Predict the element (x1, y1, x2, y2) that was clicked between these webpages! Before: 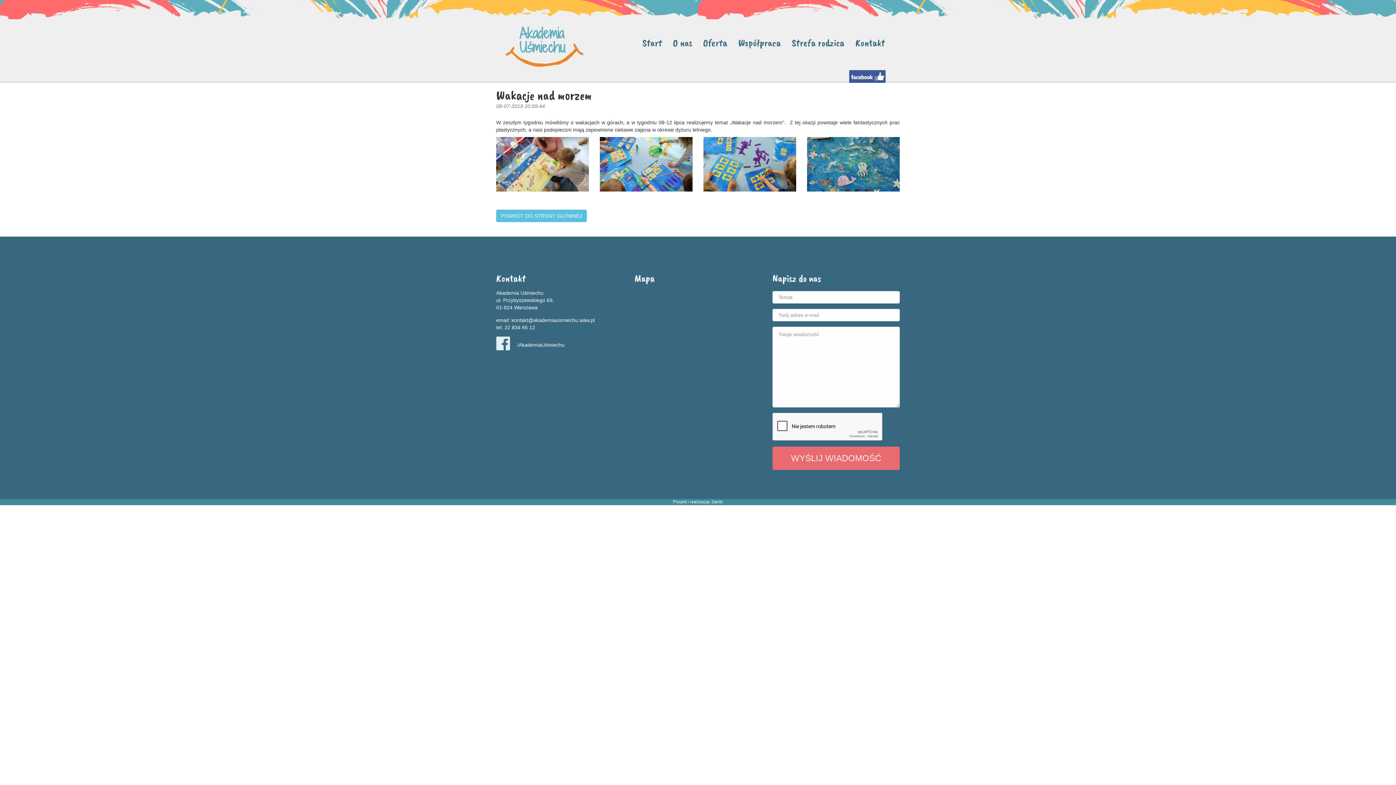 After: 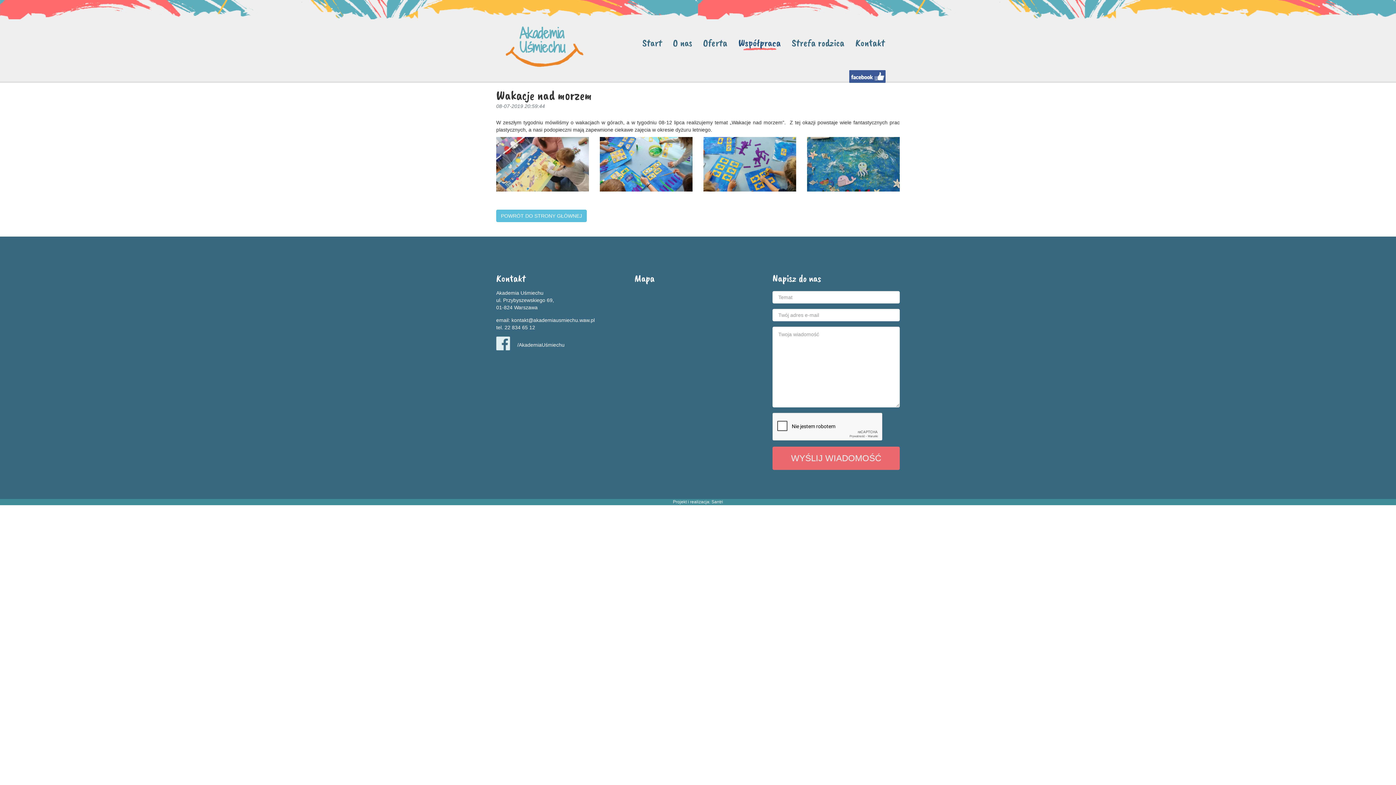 Action: label: Współpraca bbox: (736, 33, 782, 52)